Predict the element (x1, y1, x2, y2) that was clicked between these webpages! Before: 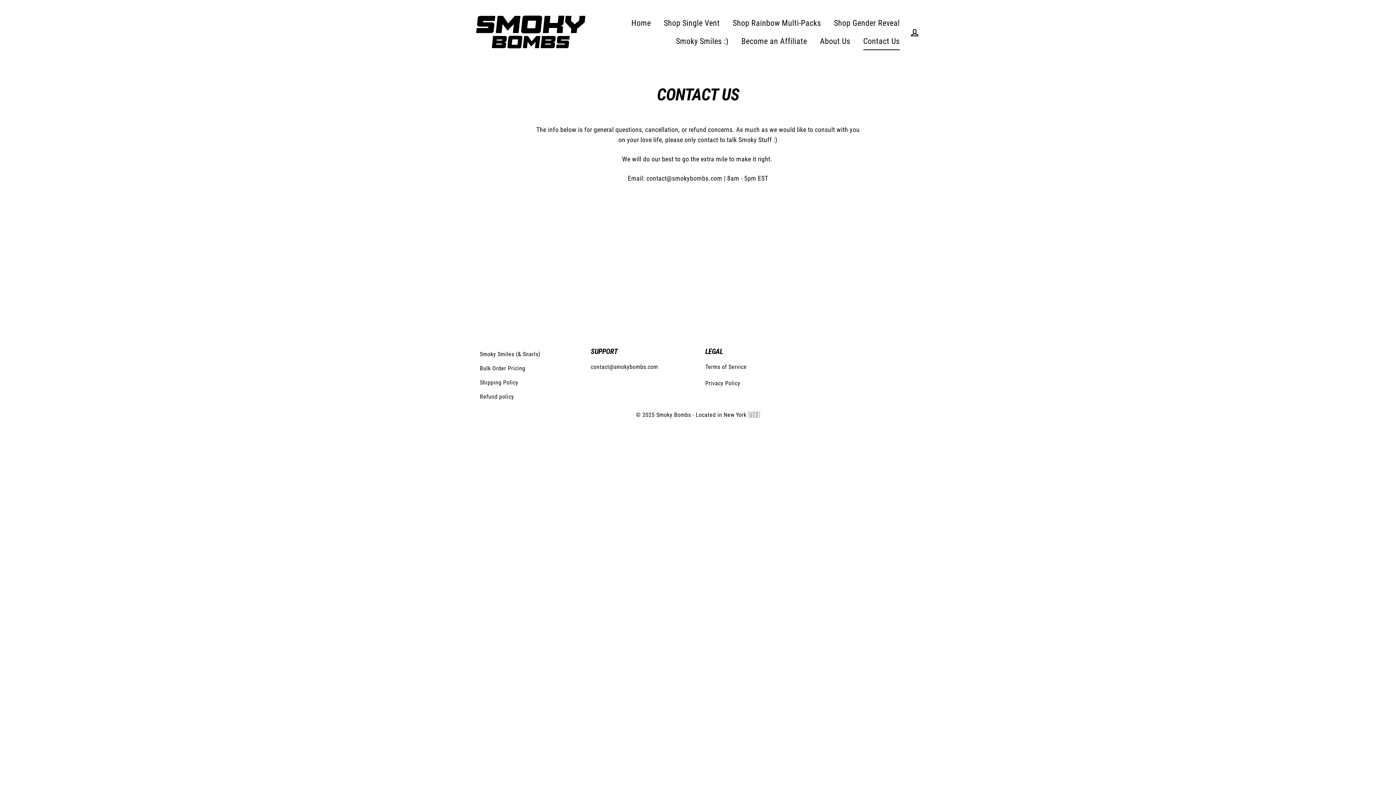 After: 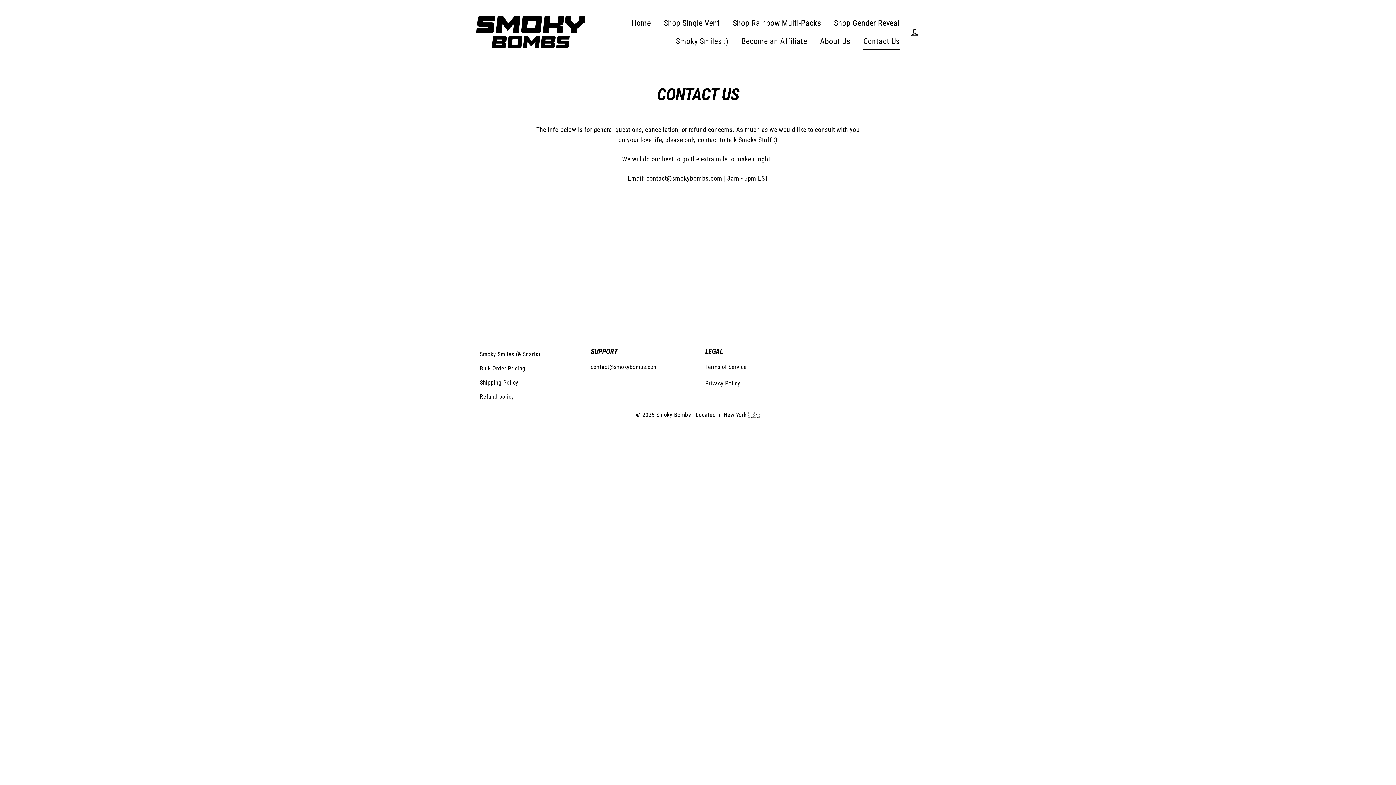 Action: label: Contact Us bbox: (858, 32, 905, 50)